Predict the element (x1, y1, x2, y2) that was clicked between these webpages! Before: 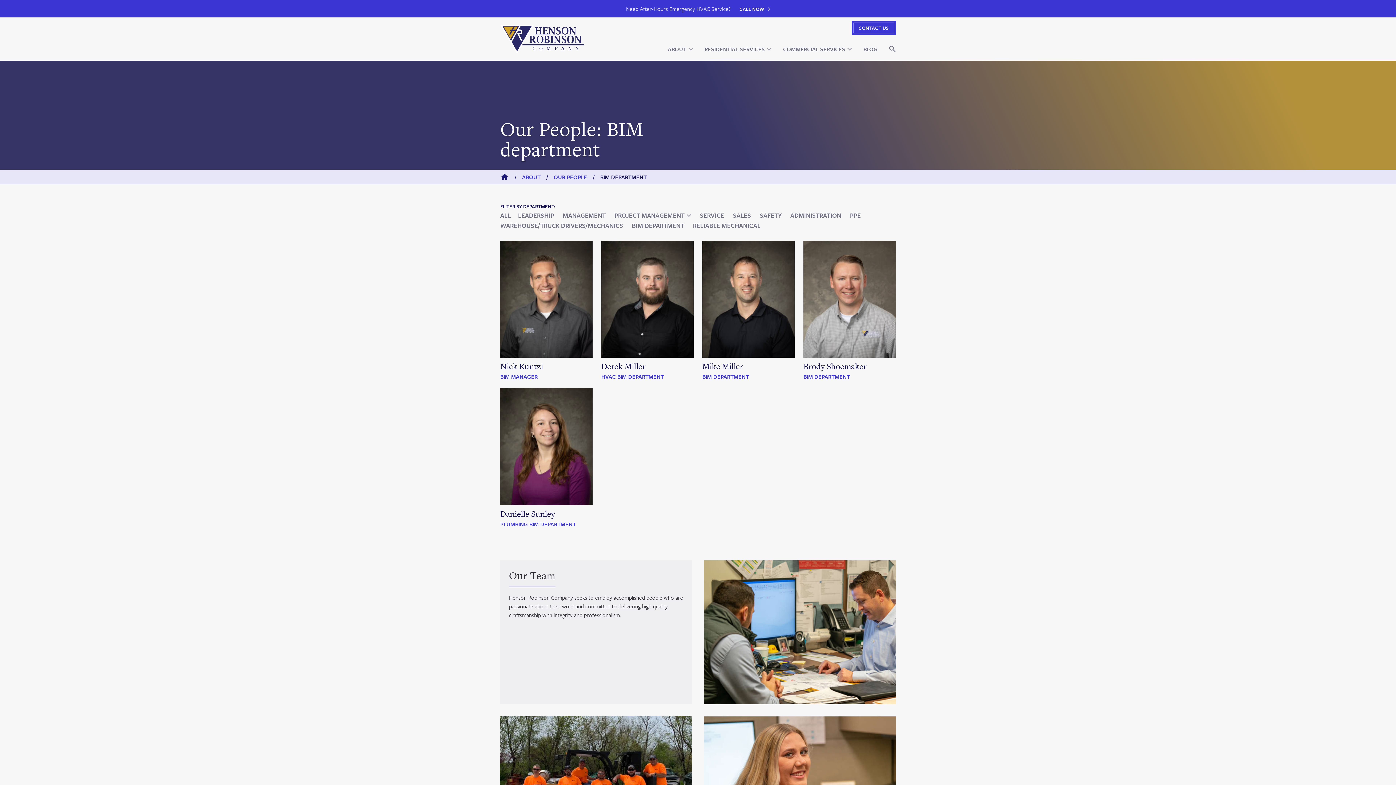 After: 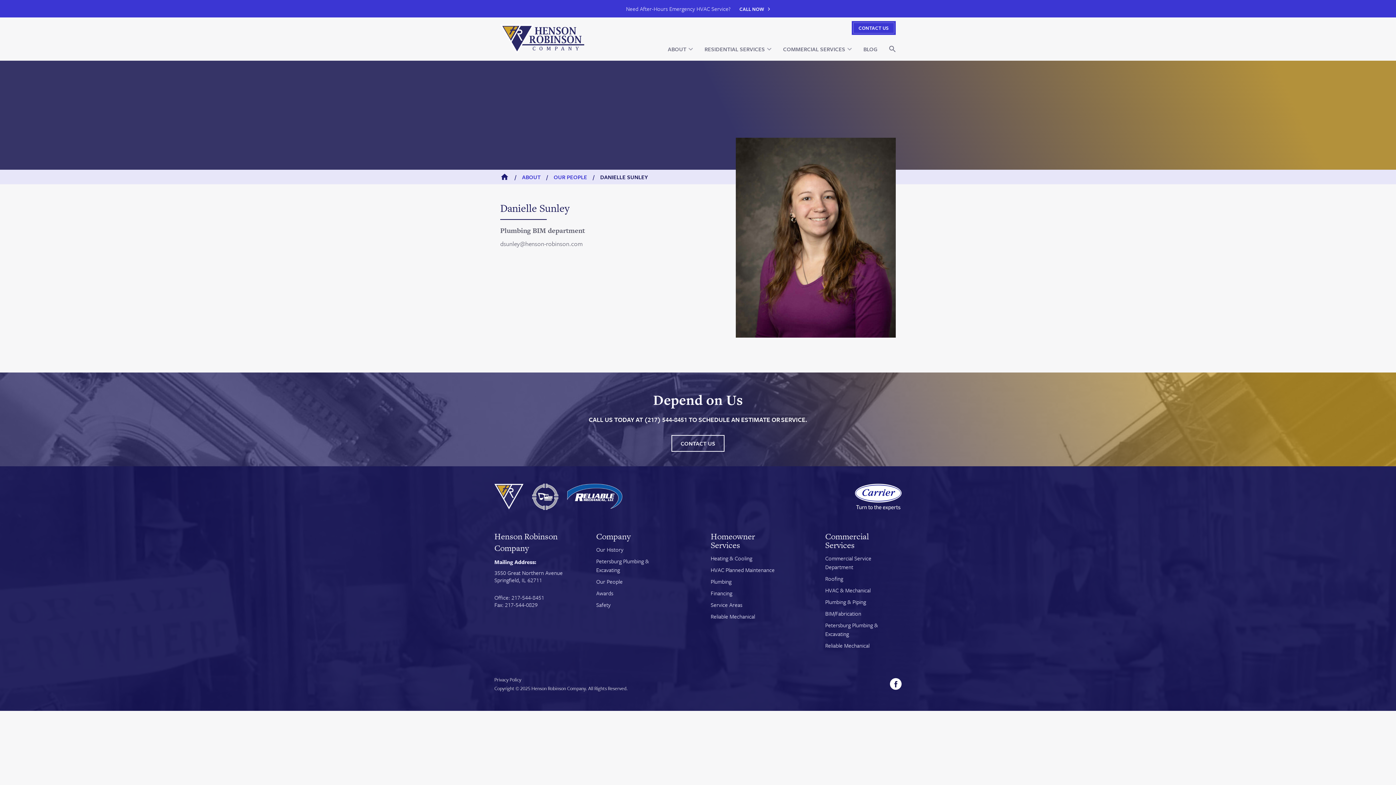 Action: label: Danielle Sunley

PLUMBING BIM DEPARTMENT bbox: (500, 388, 592, 527)